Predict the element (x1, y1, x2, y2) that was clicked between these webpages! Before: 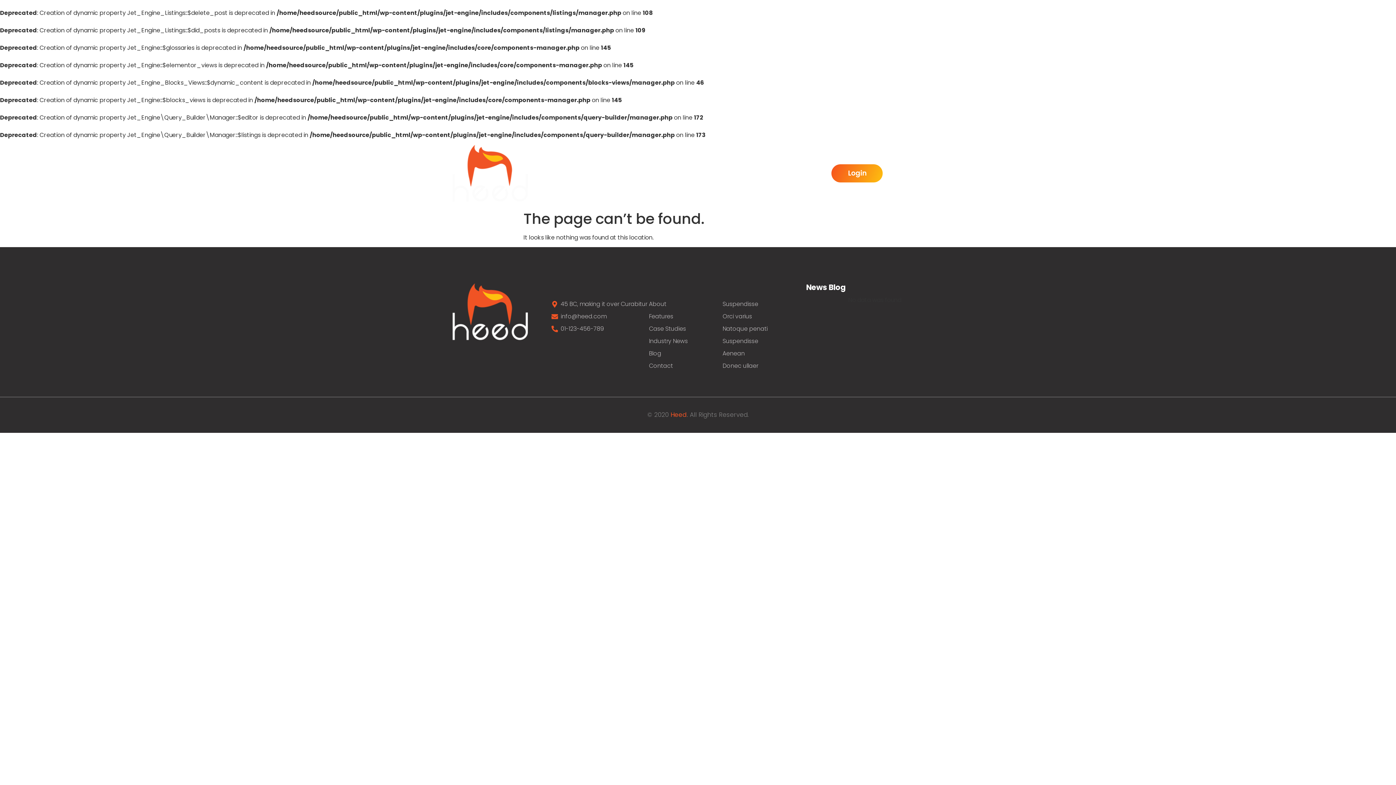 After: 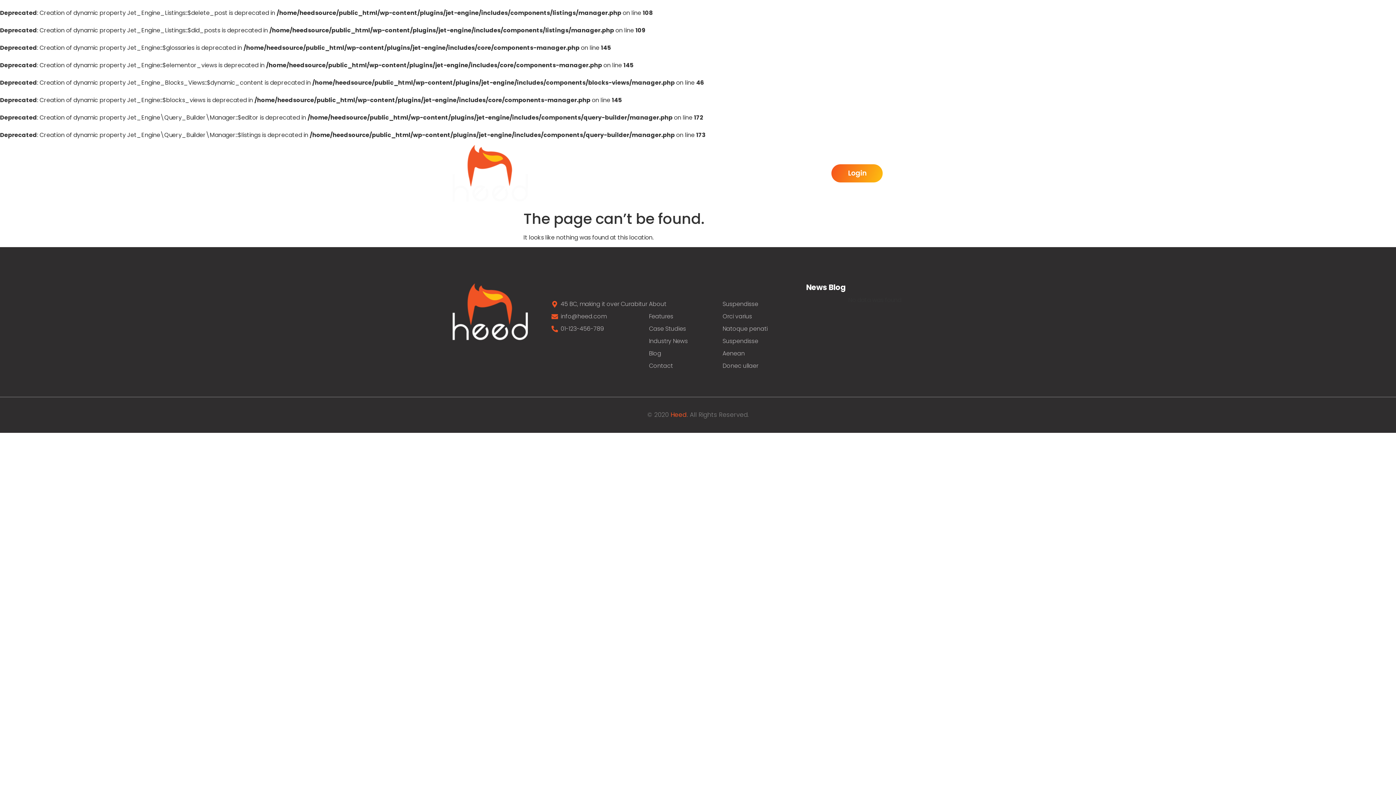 Action: label: 01-123-456-789 bbox: (550, 324, 649, 333)